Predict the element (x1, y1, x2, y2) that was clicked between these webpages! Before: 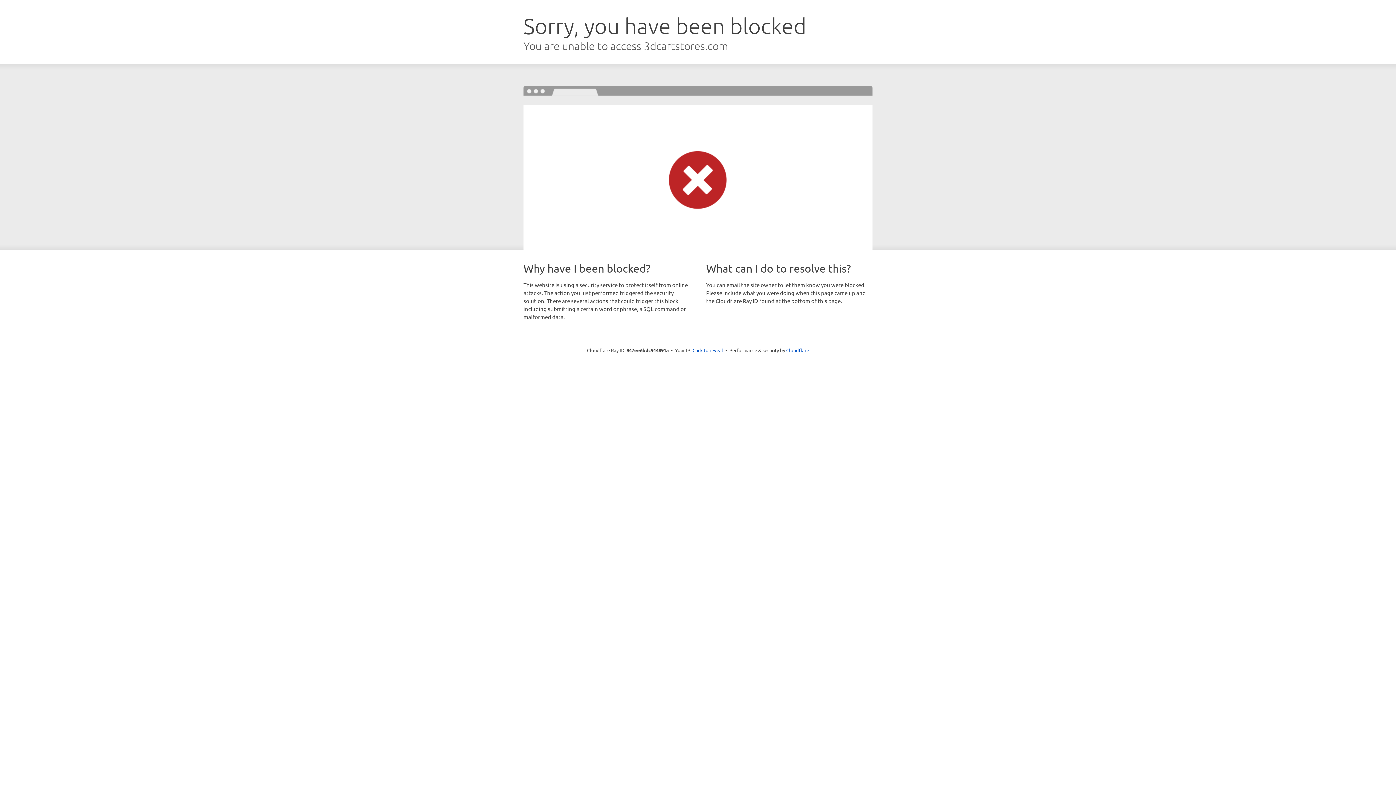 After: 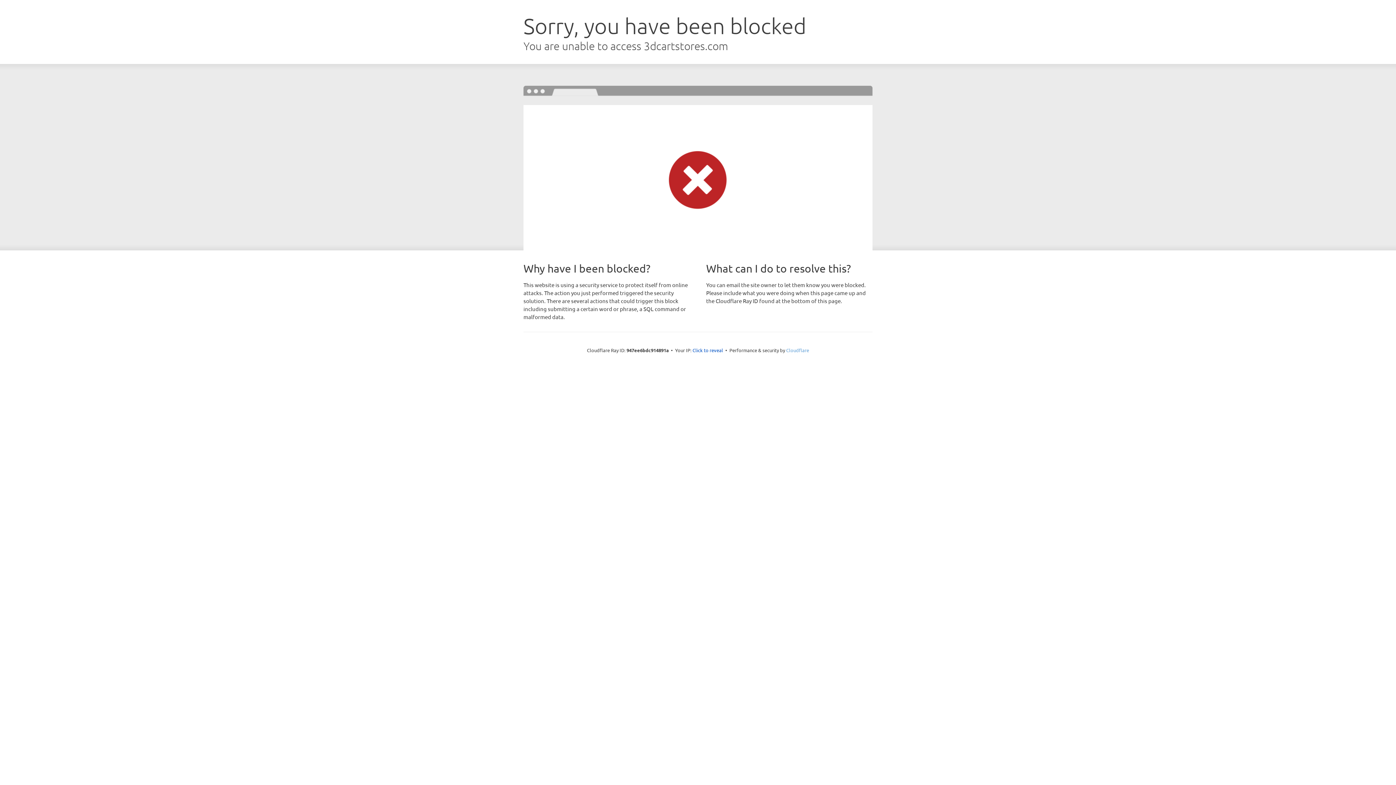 Action: label: Cloudflare bbox: (786, 347, 809, 353)